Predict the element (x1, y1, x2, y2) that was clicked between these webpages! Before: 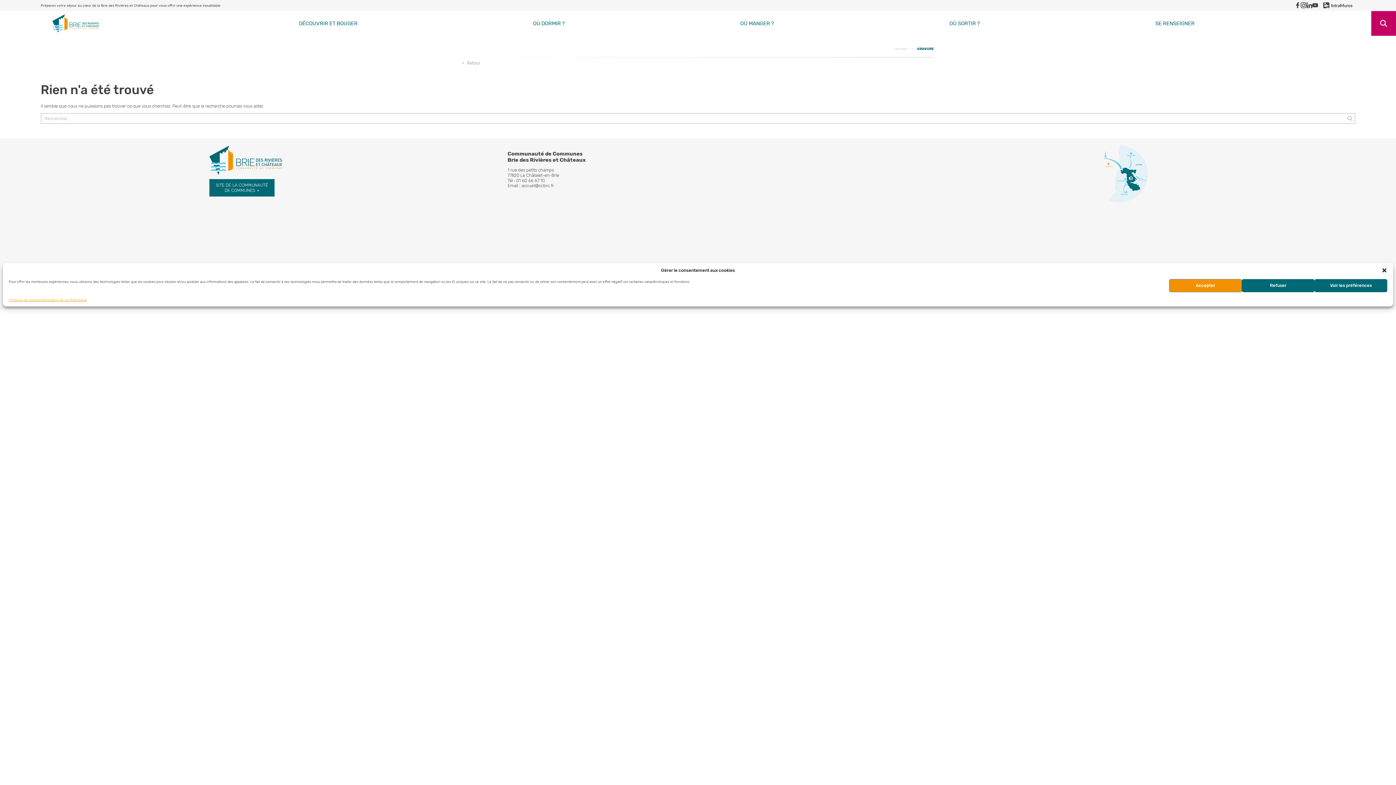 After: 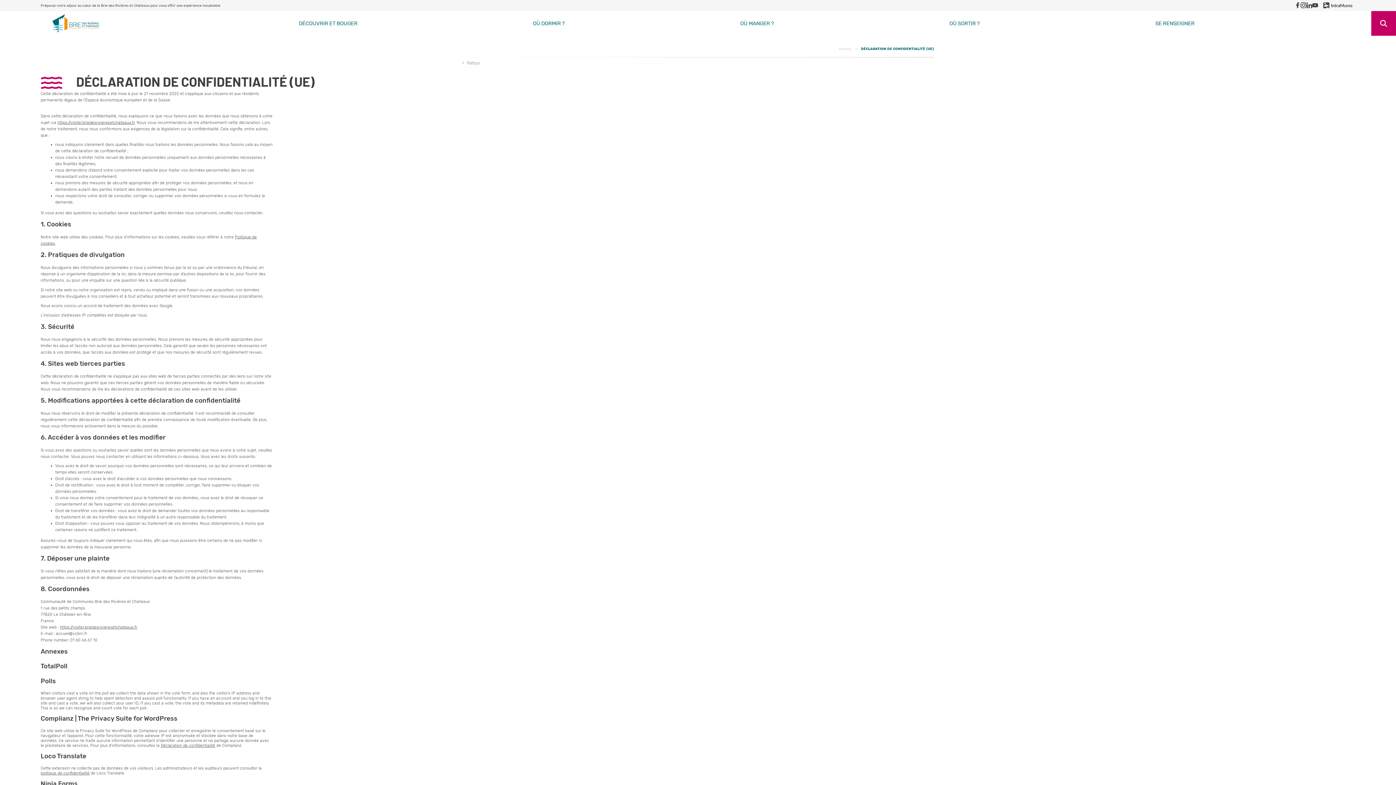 Action: bbox: (41, 298, 86, 302) label: Déclaration de confidentialité